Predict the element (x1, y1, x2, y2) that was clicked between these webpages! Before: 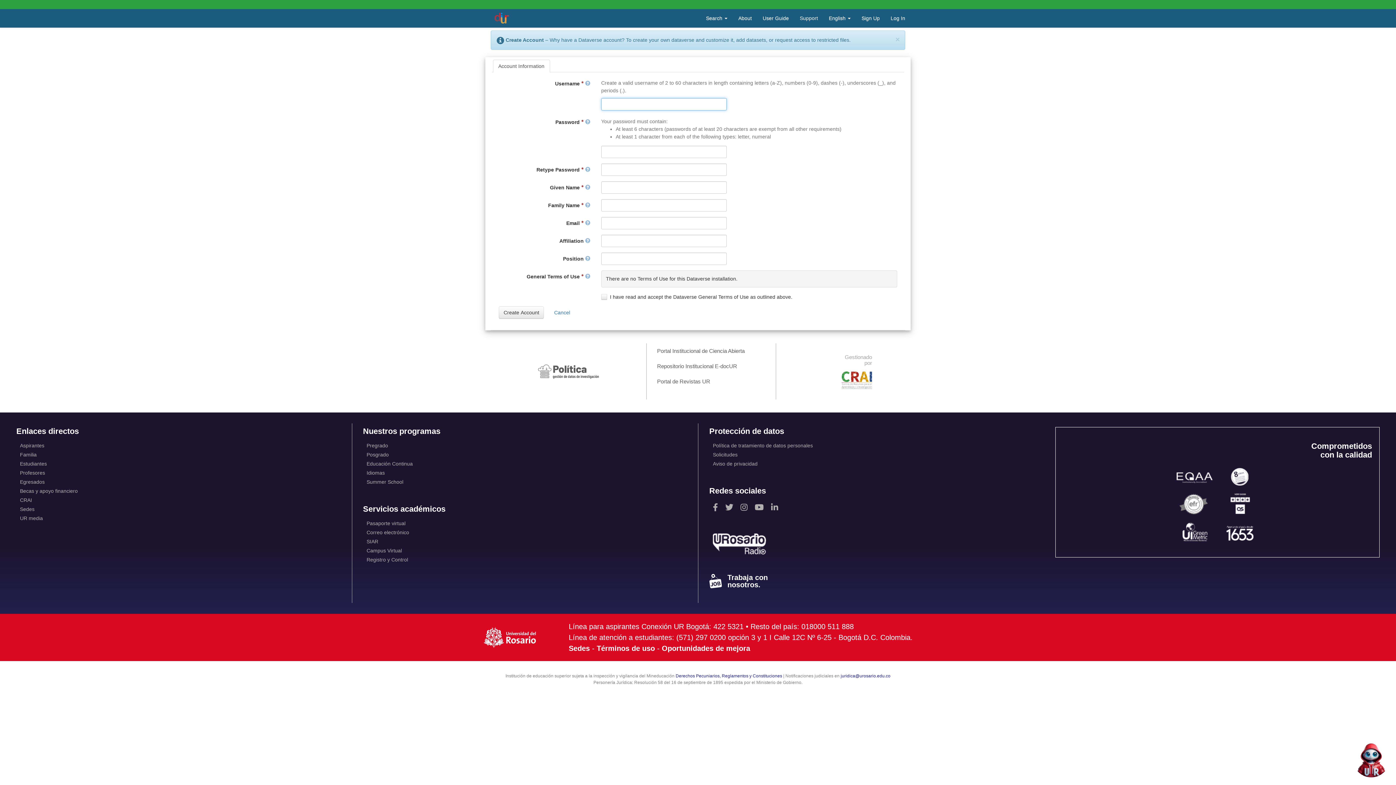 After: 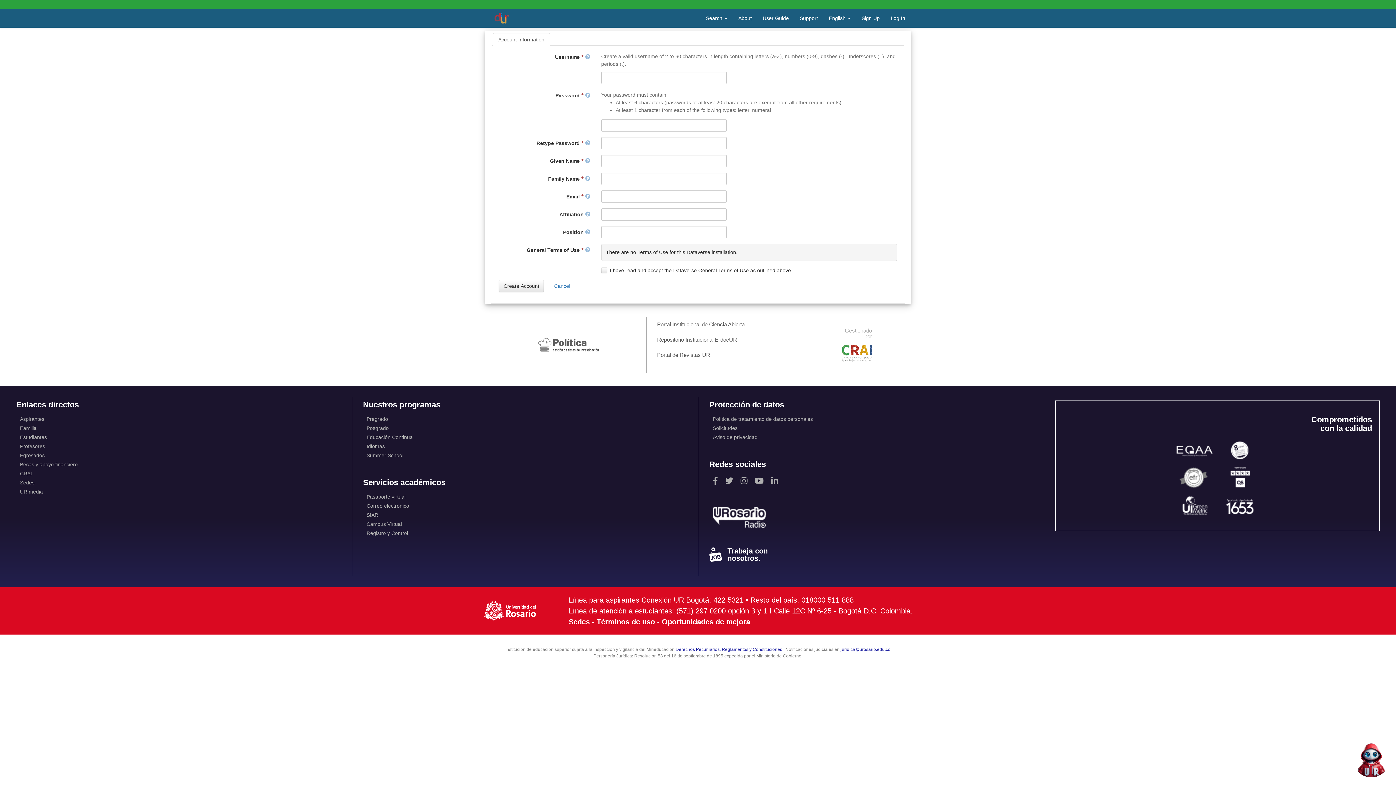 Action: bbox: (895, 35, 900, 43) label: ×